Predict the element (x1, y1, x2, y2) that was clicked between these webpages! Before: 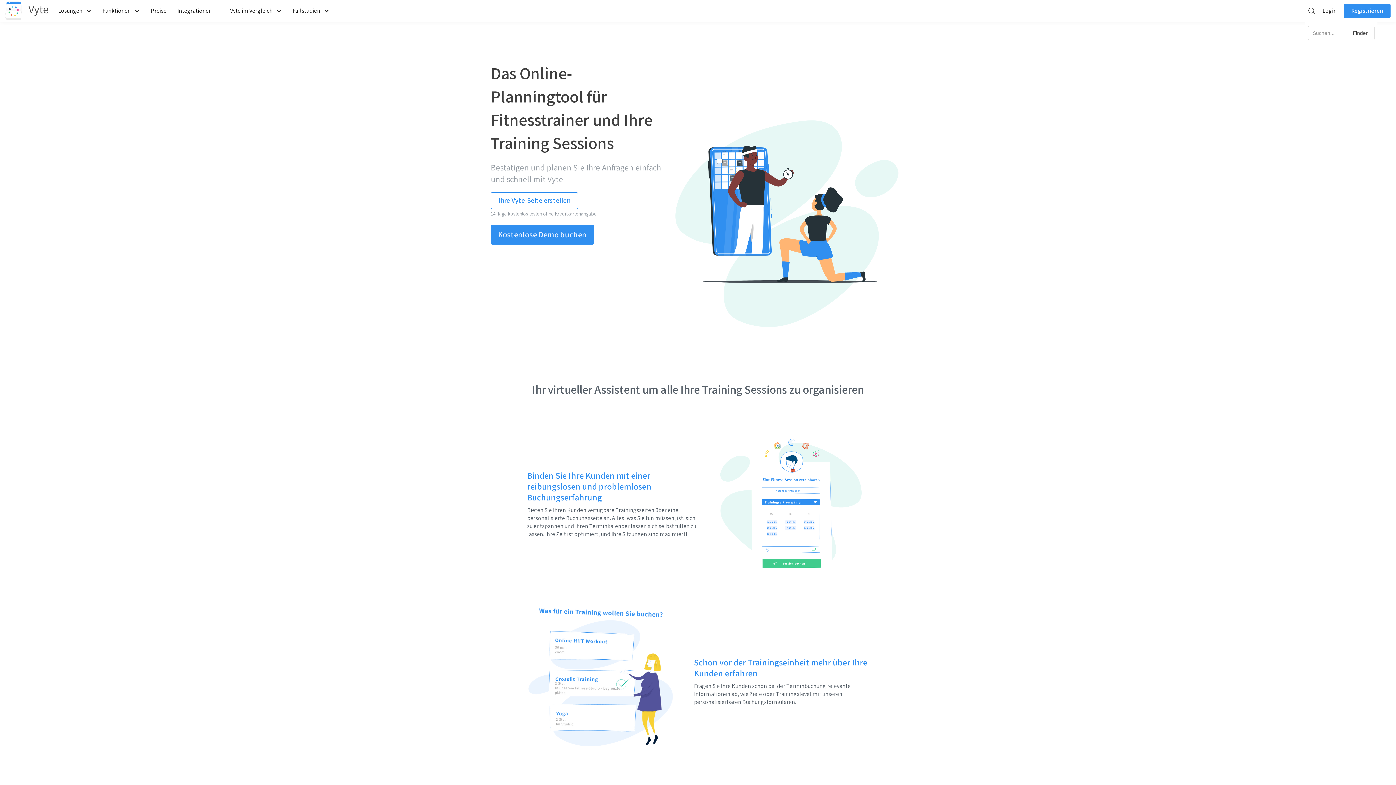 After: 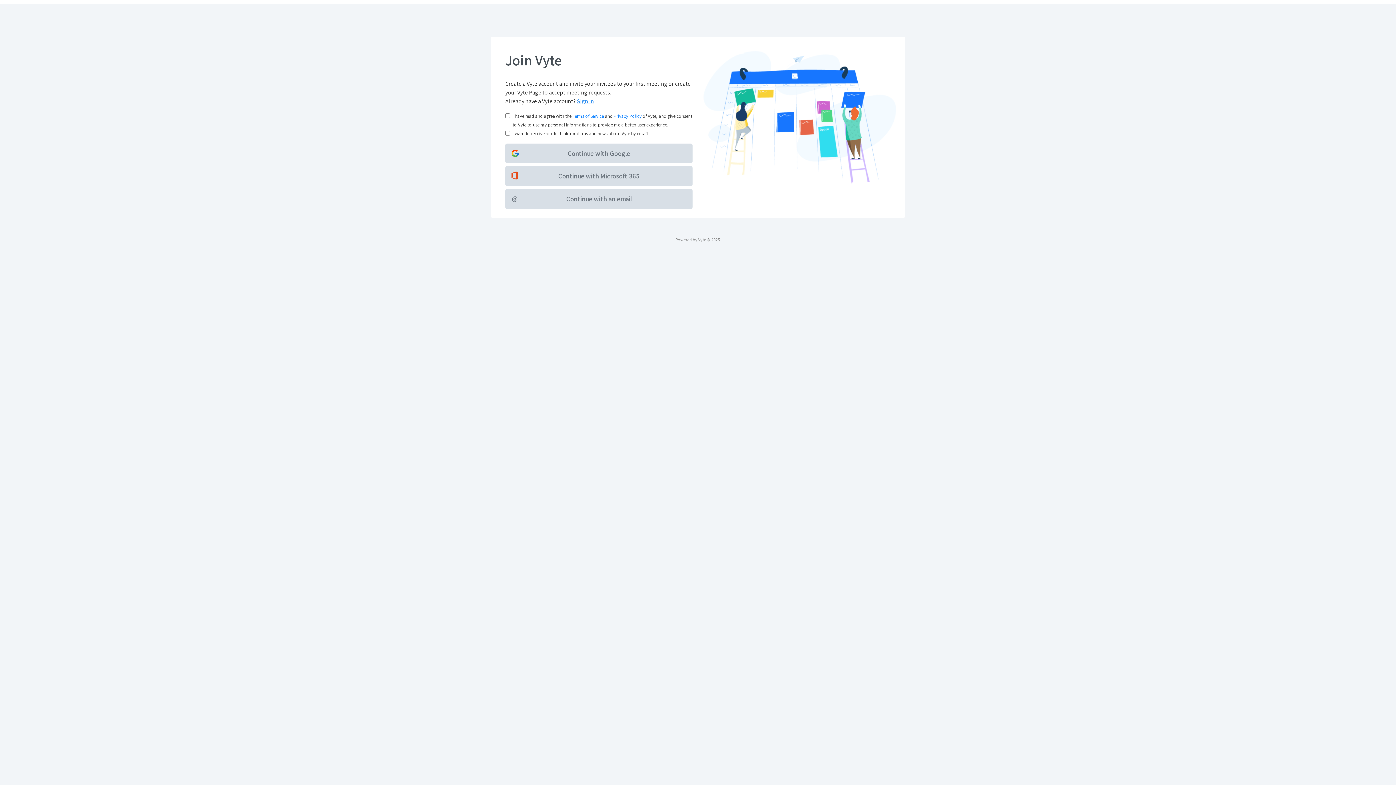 Action: label: Registrieren bbox: (1344, 3, 1390, 18)